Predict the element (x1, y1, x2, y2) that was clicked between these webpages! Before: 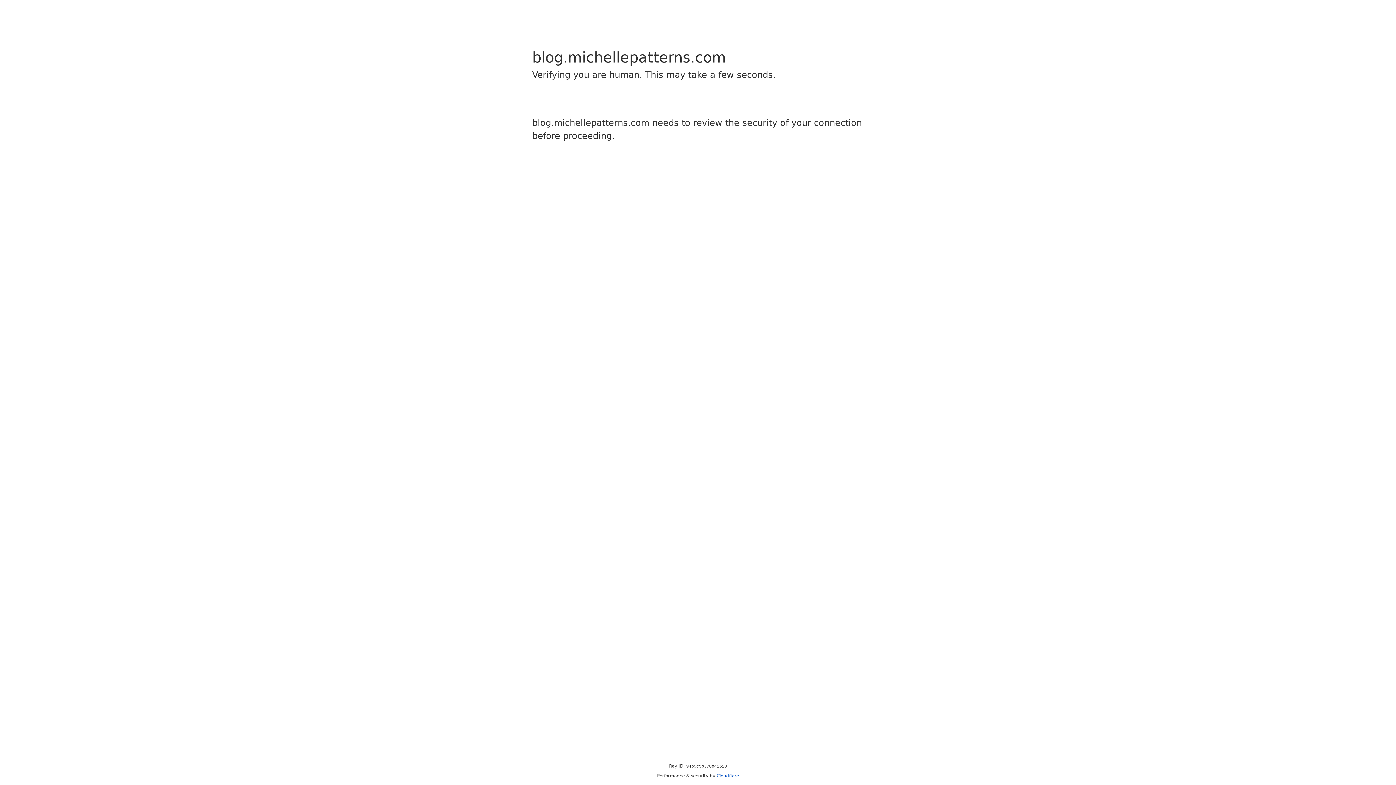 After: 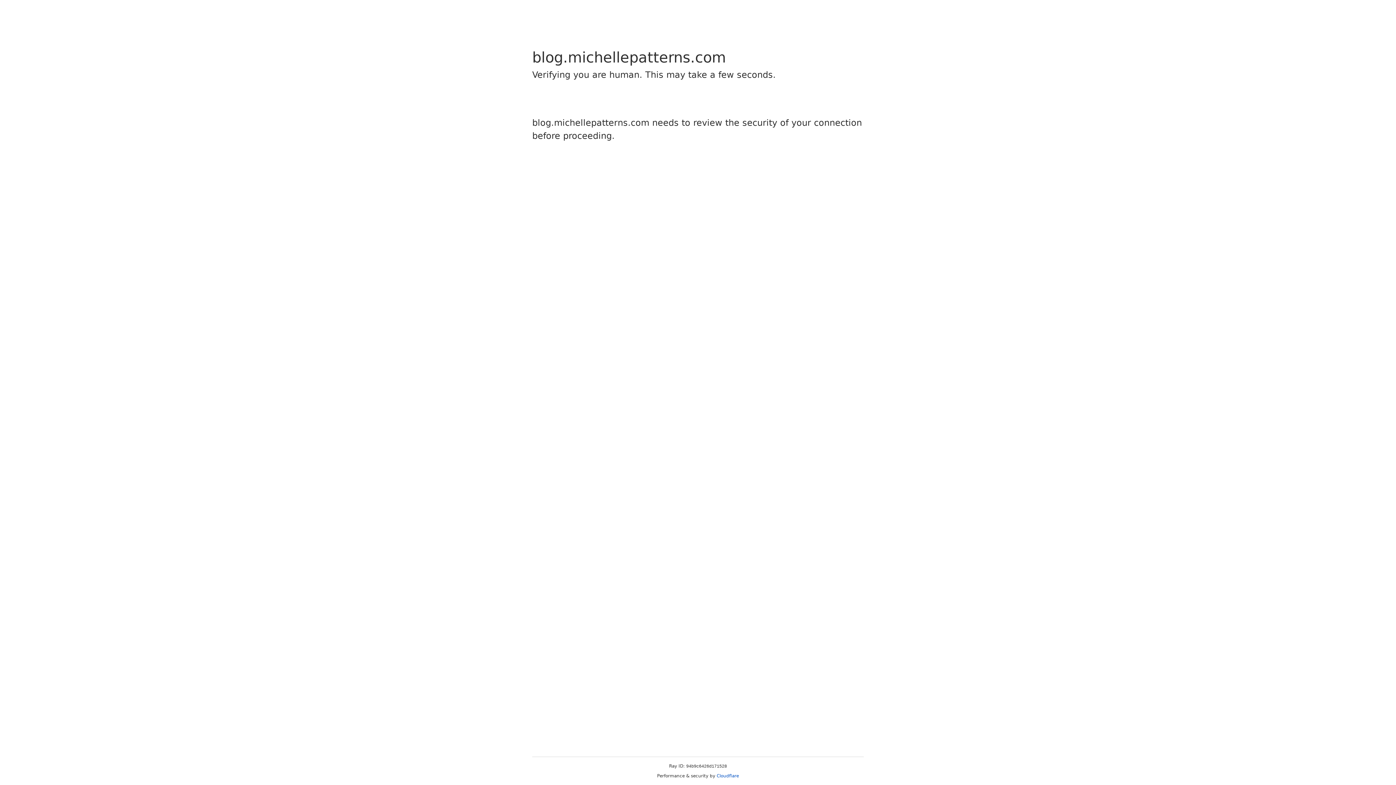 Action: bbox: (716, 773, 739, 778) label: Cloudflare